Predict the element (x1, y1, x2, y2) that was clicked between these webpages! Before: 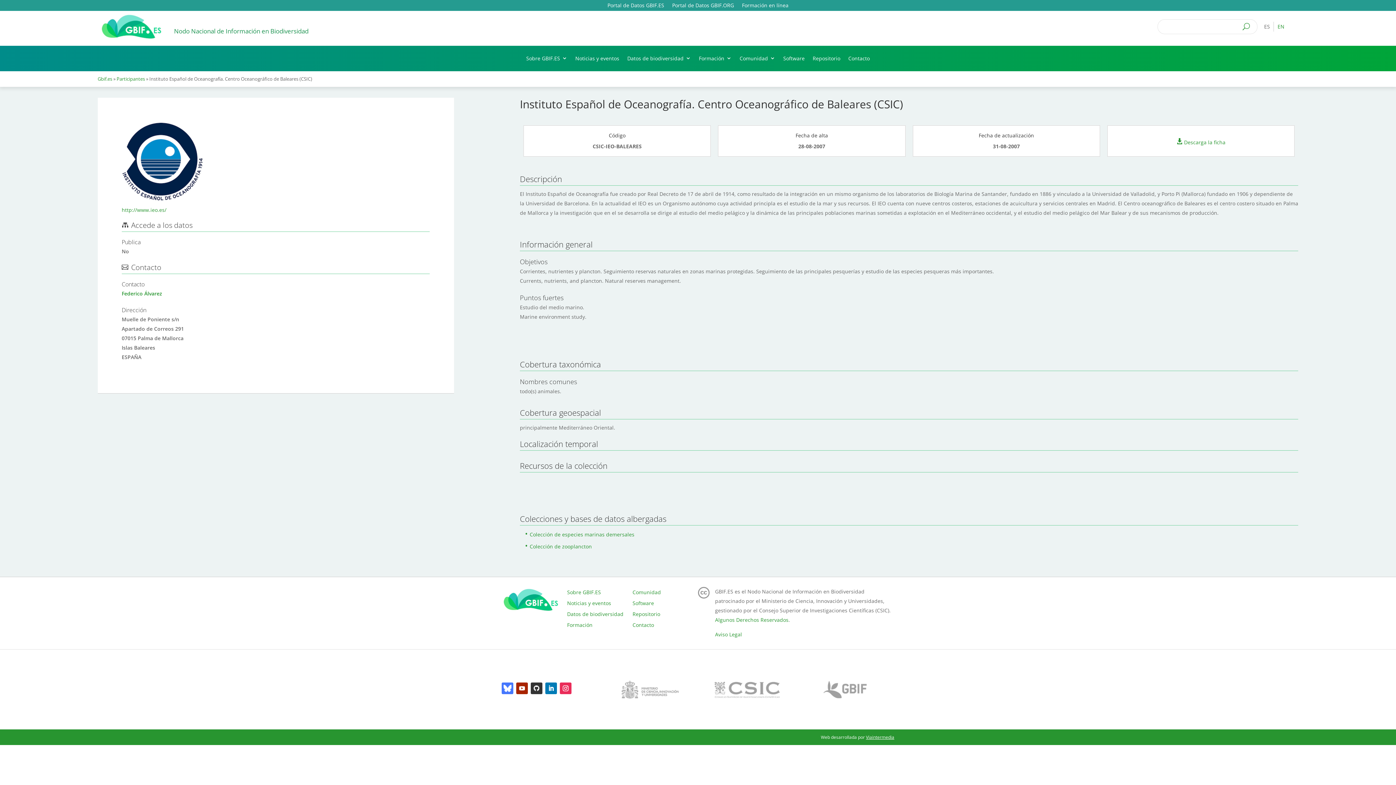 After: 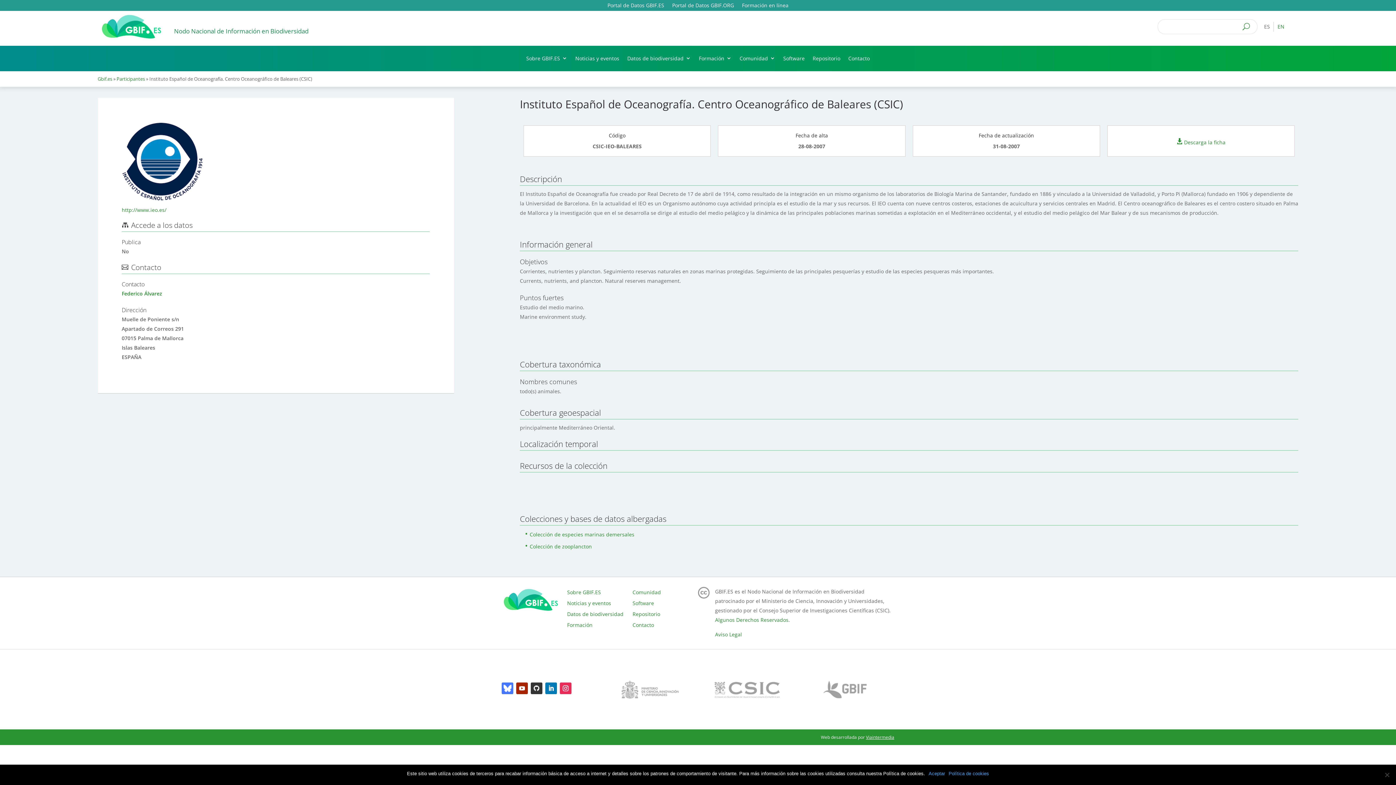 Action: bbox: (796, 695, 894, 701)